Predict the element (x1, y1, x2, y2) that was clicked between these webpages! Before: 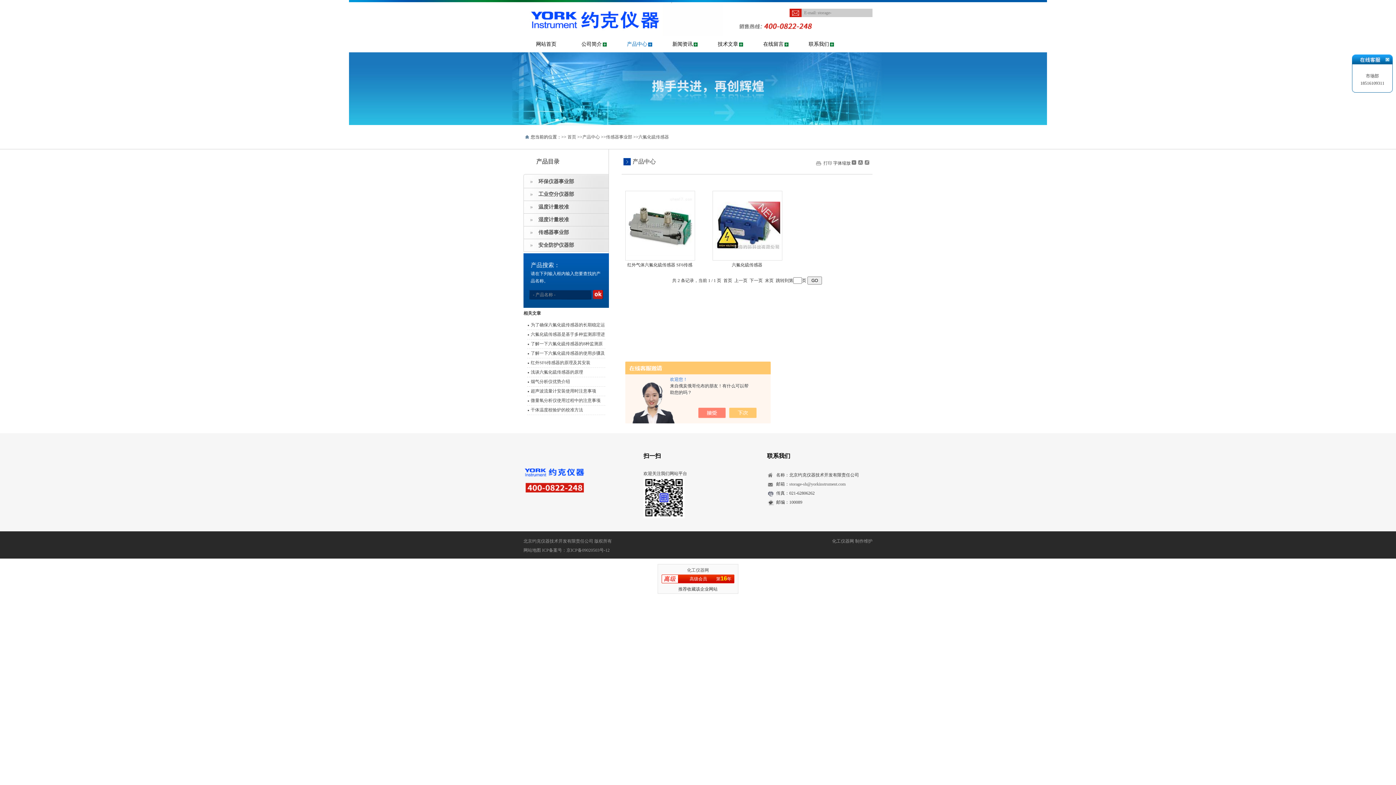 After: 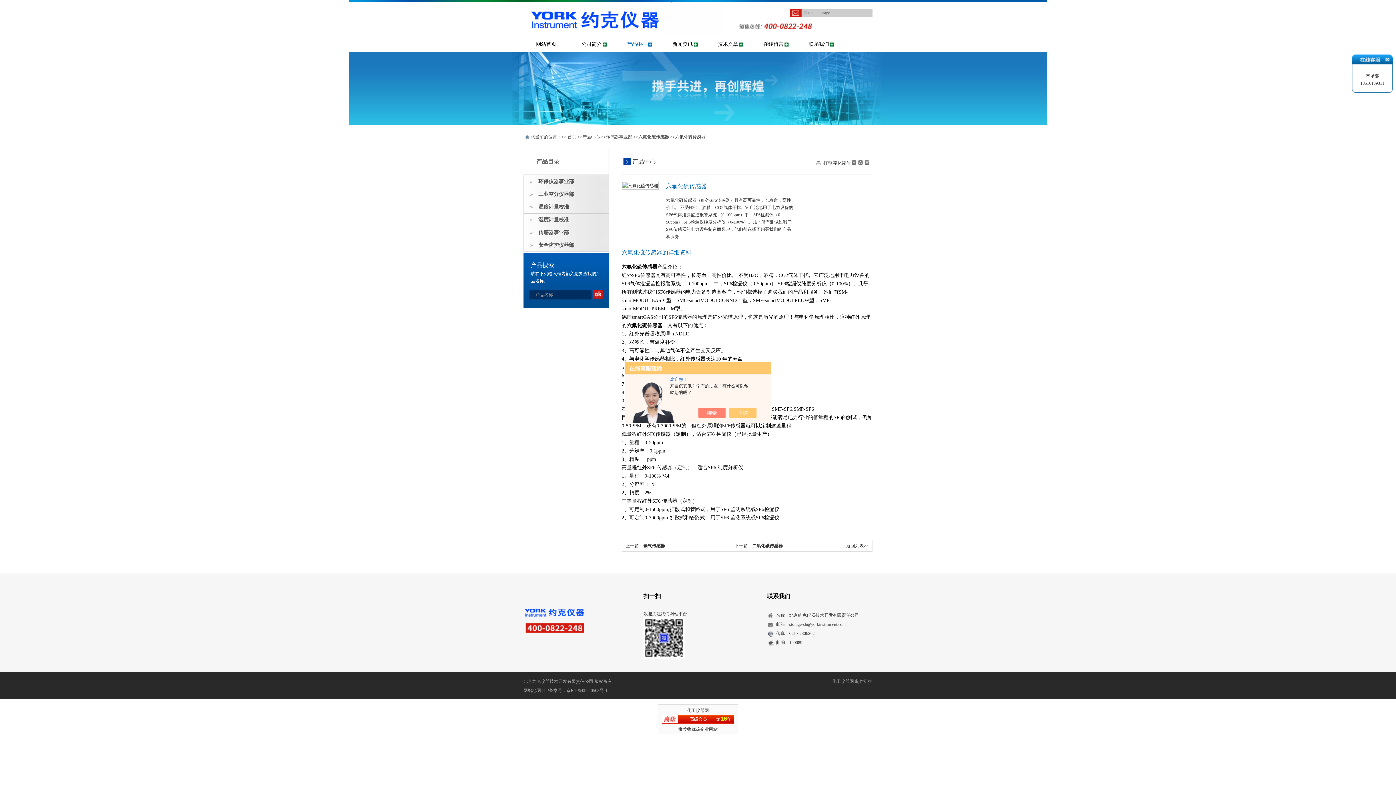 Action: bbox: (714, 222, 780, 228)